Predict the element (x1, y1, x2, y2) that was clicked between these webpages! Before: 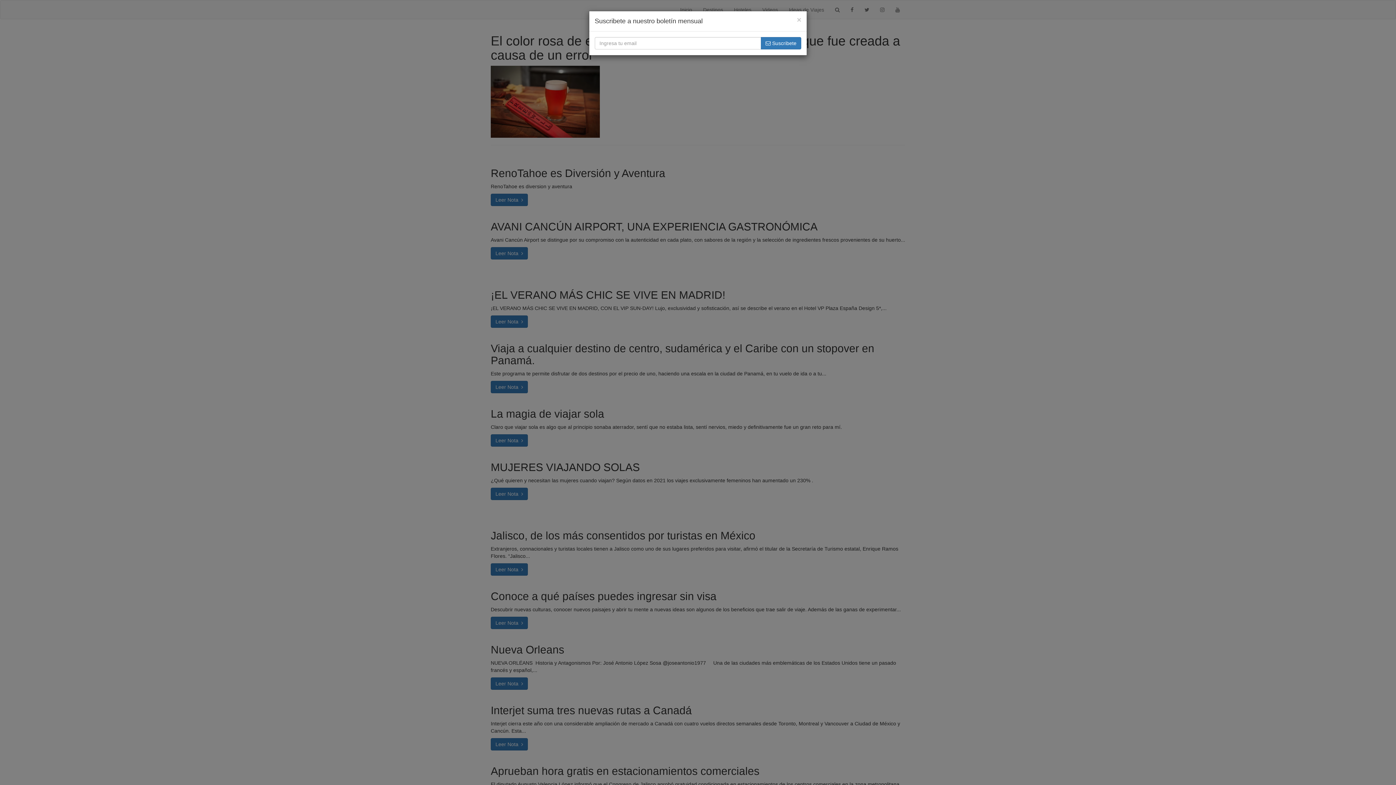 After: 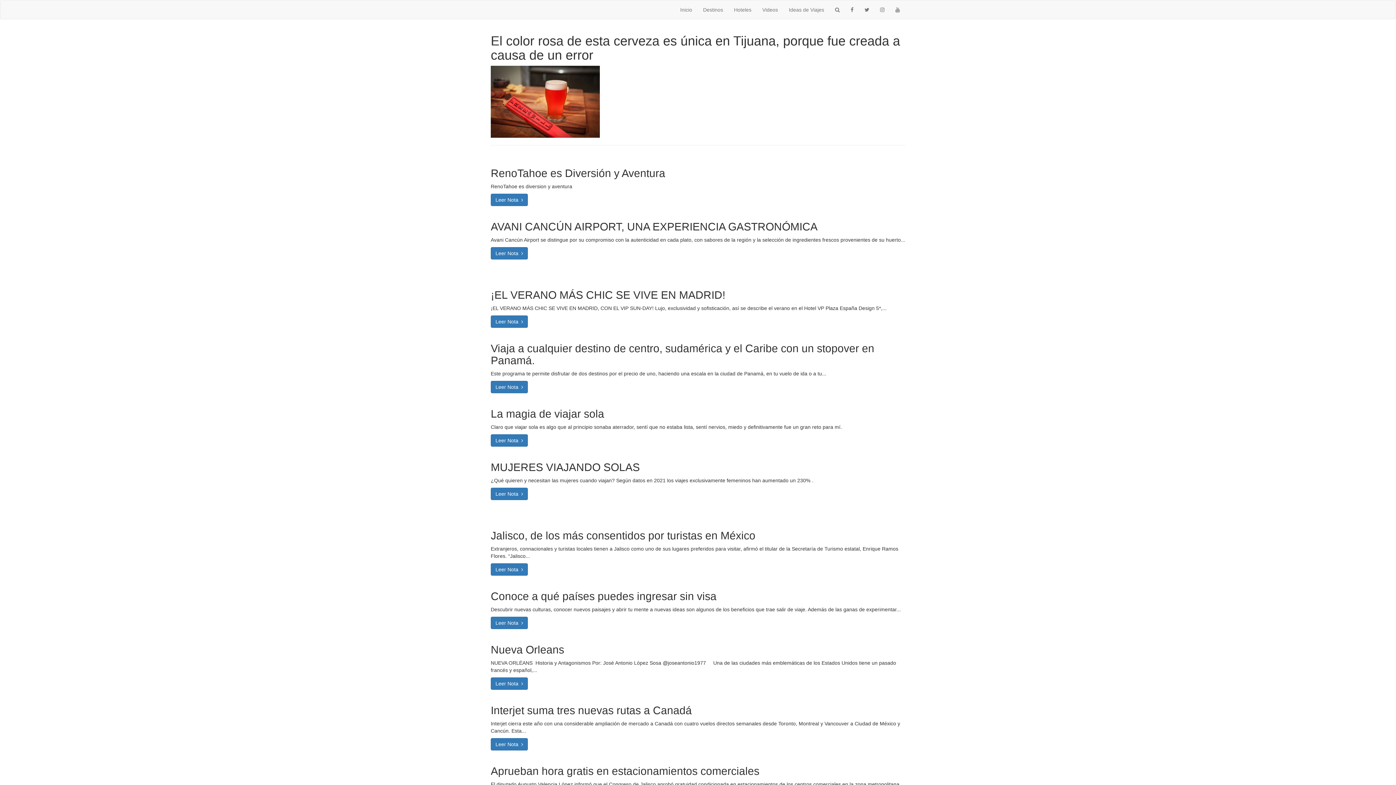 Action: bbox: (797, 16, 801, 23) label: ×